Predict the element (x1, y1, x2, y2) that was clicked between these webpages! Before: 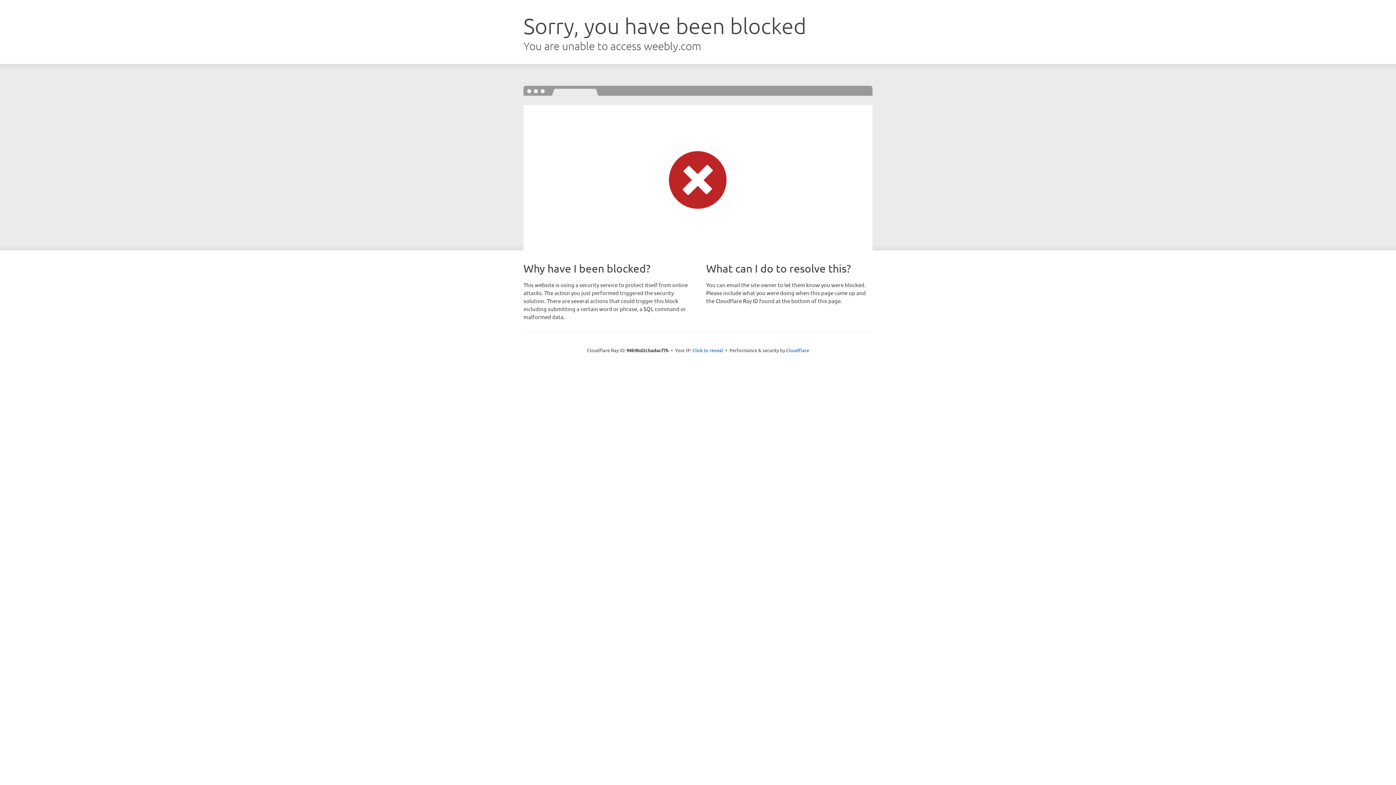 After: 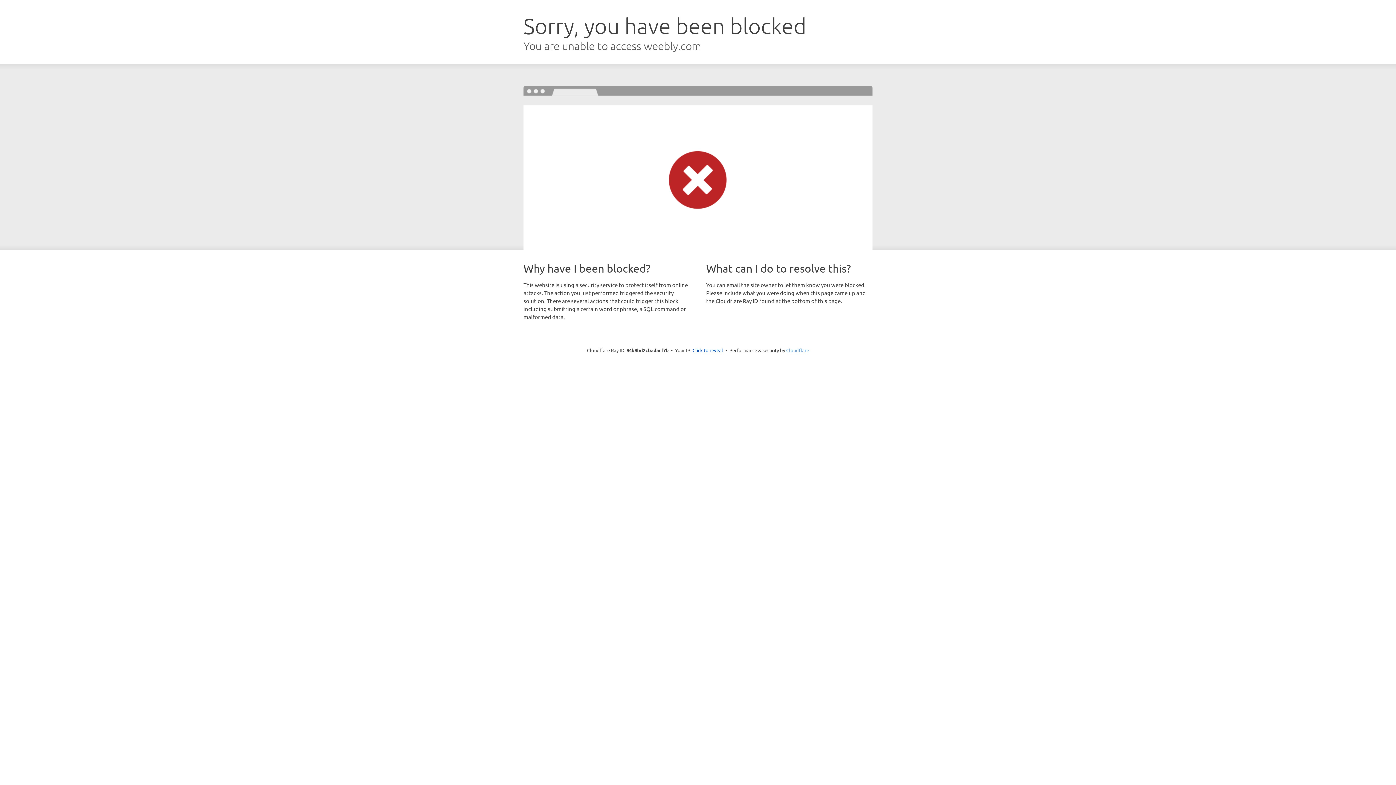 Action: bbox: (786, 347, 809, 353) label: Cloudflare